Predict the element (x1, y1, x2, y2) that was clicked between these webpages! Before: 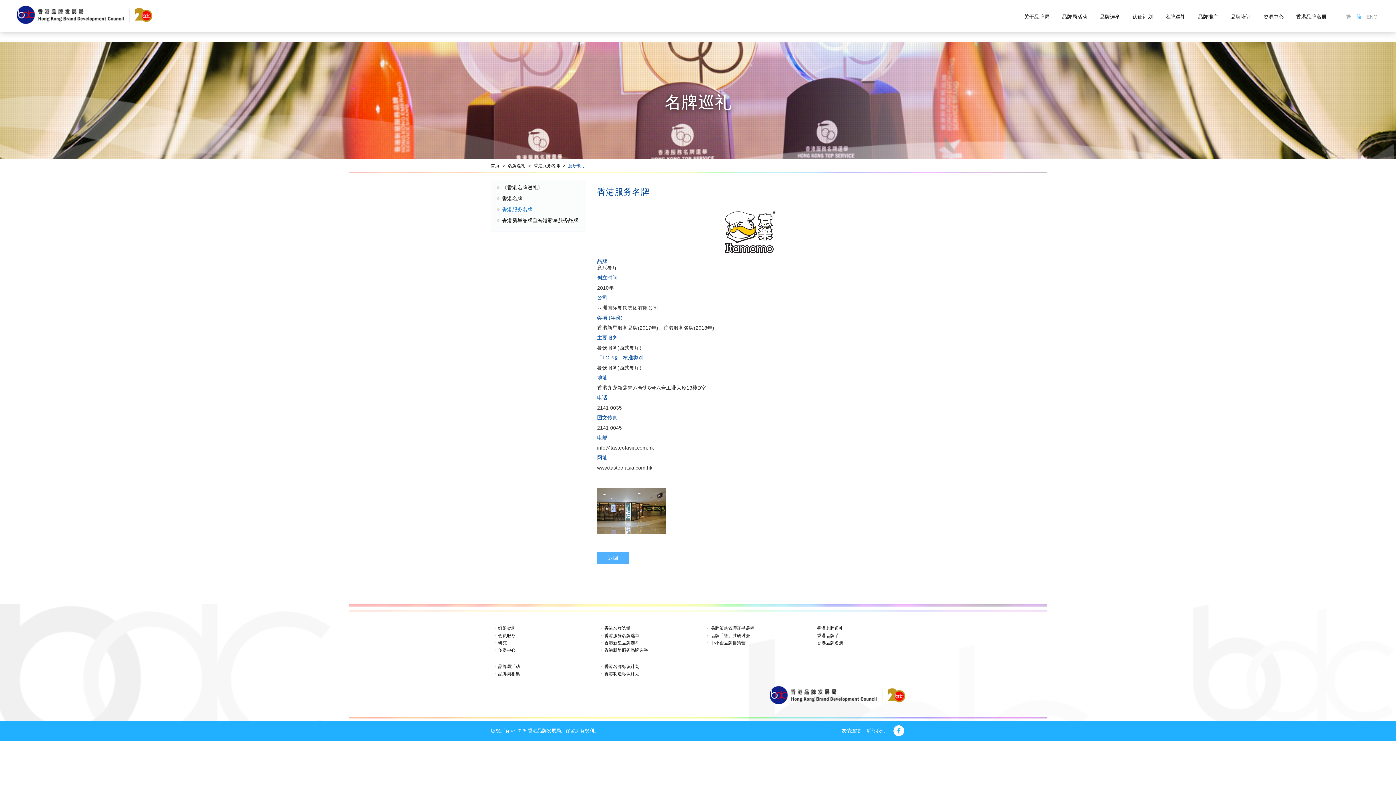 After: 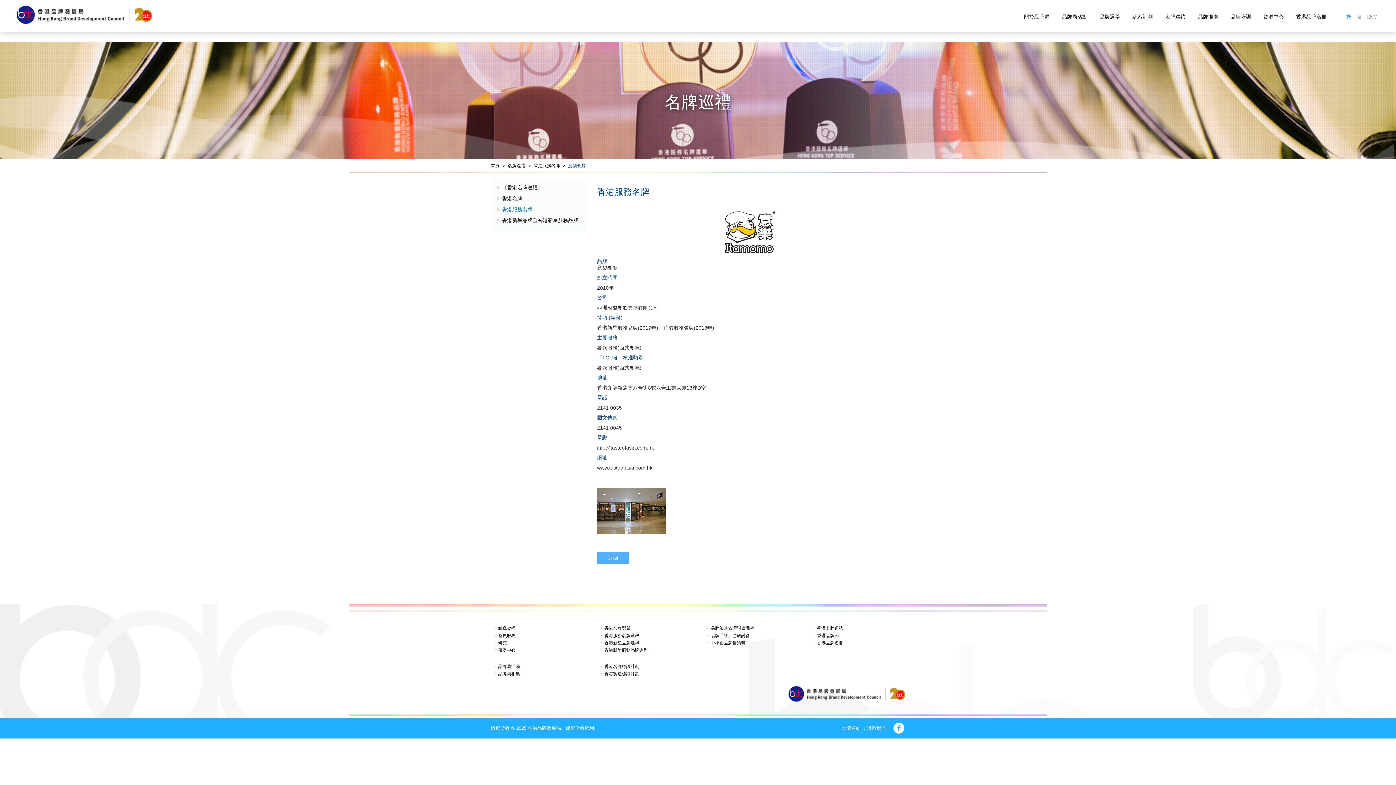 Action: label: 繁 bbox: (1346, 11, 1351, 22)